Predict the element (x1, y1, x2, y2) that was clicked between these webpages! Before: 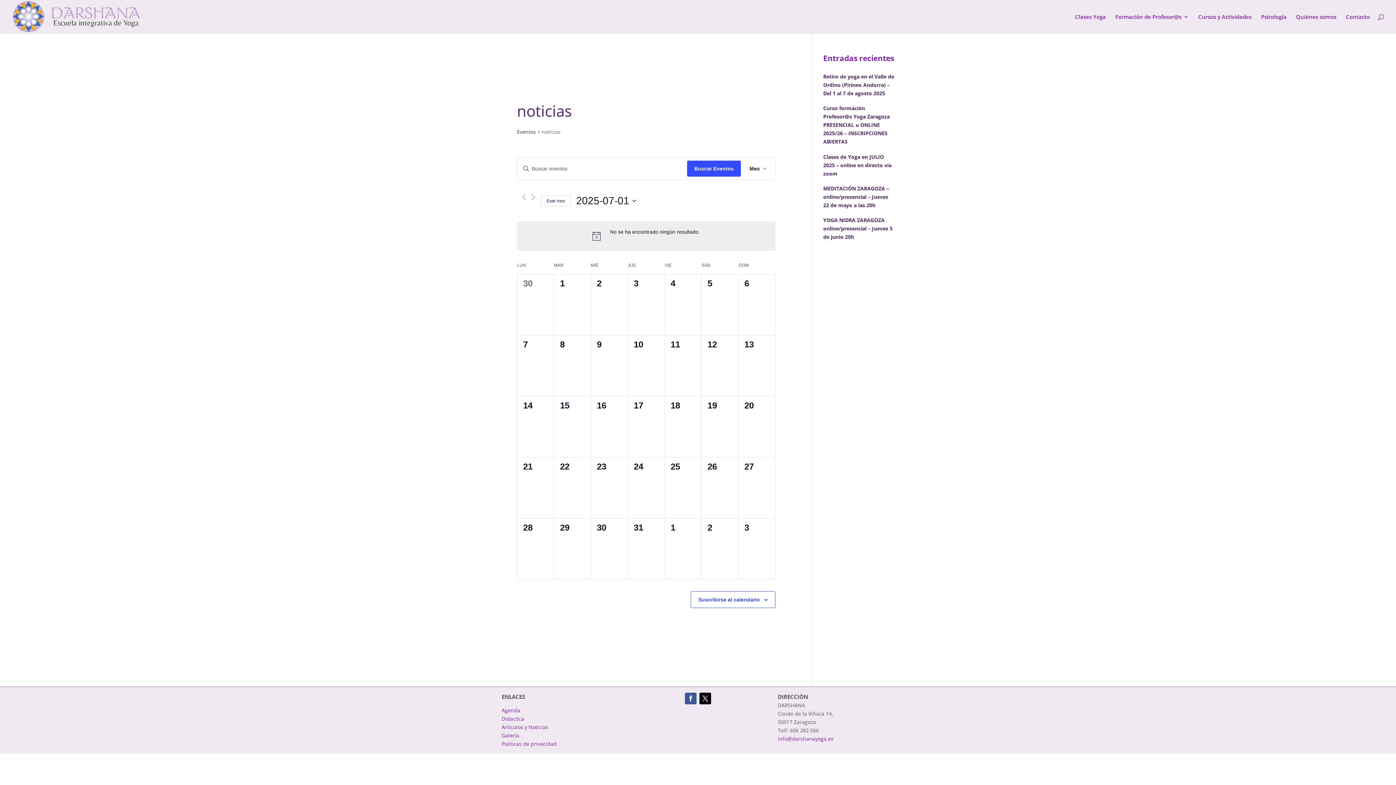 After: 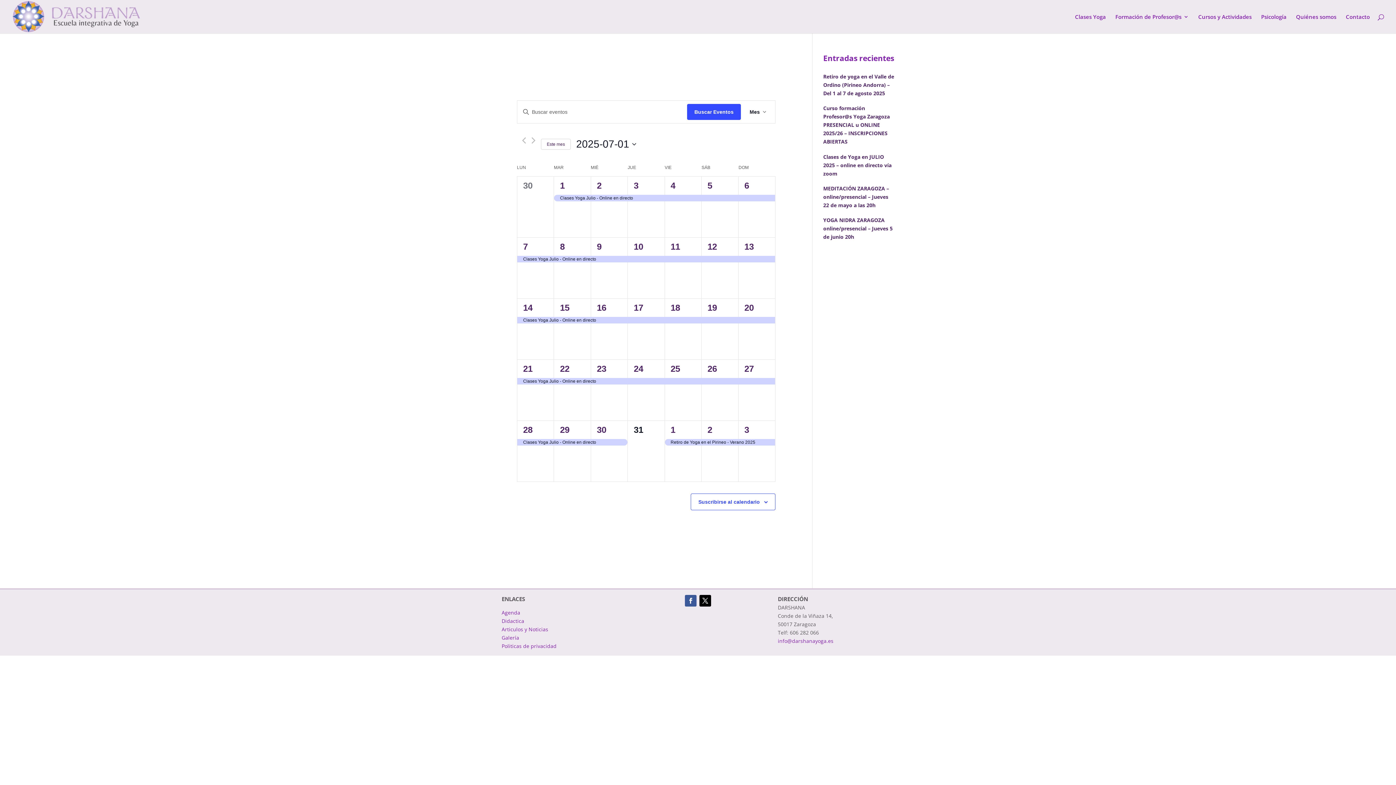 Action: label: Eventos bbox: (517, 127, 536, 137)